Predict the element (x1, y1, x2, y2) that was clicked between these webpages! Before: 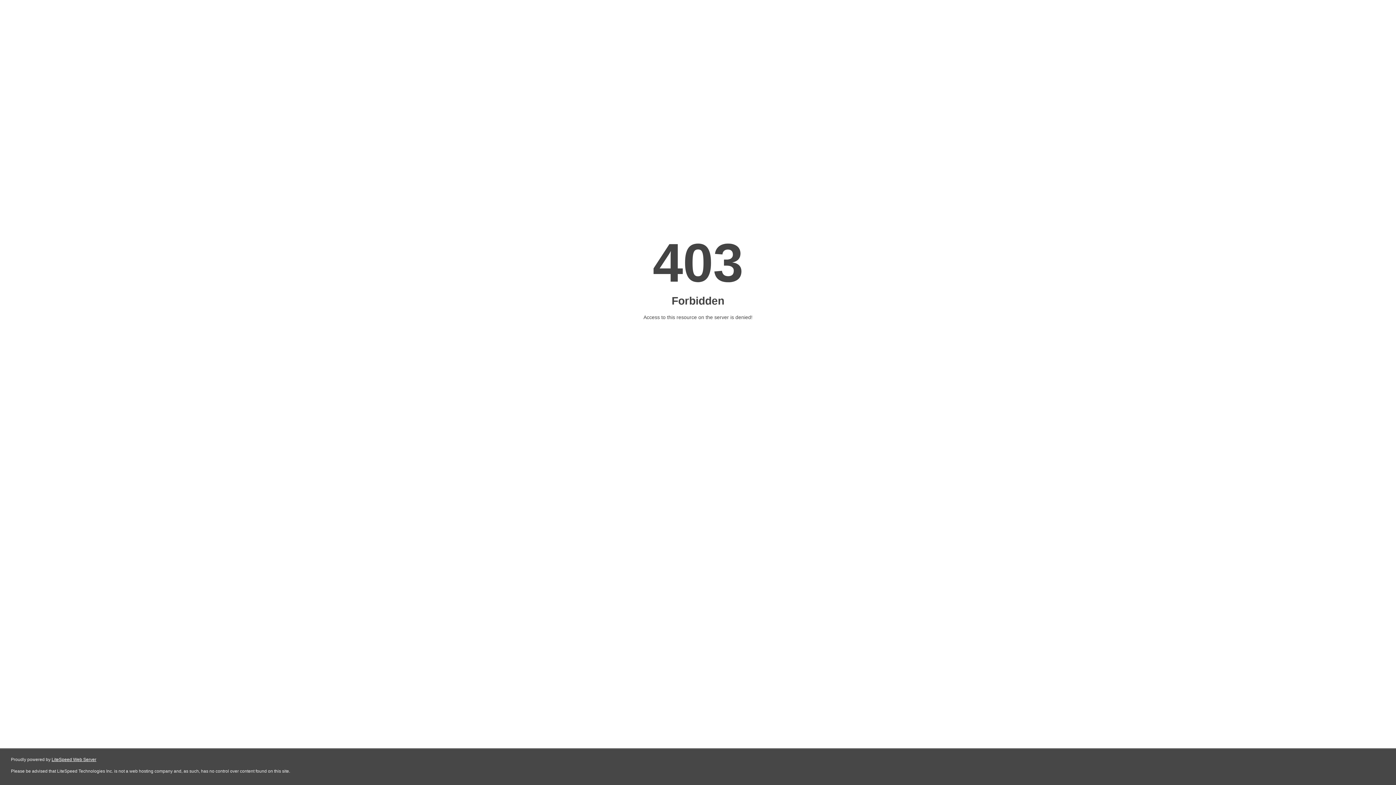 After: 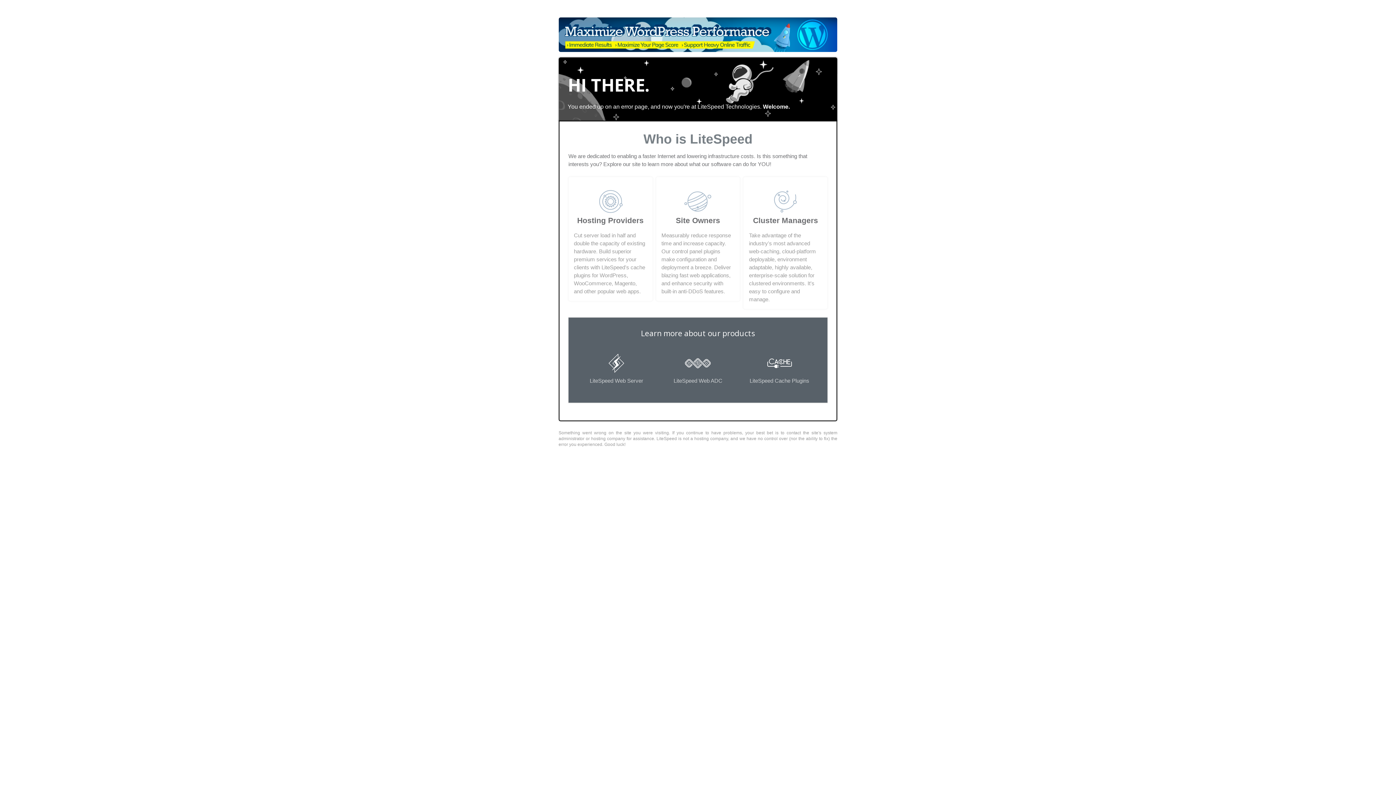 Action: label: LiteSpeed Web Server bbox: (51, 757, 96, 762)